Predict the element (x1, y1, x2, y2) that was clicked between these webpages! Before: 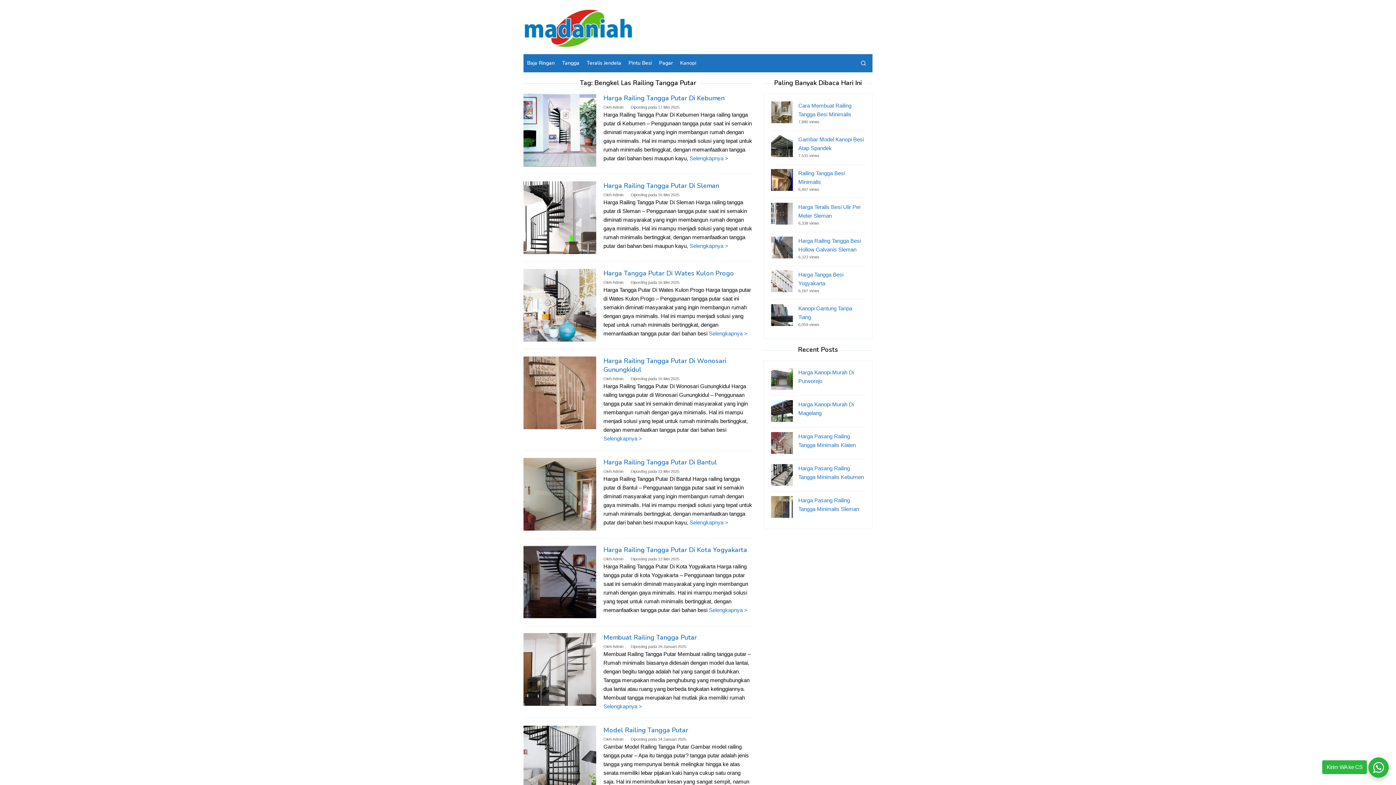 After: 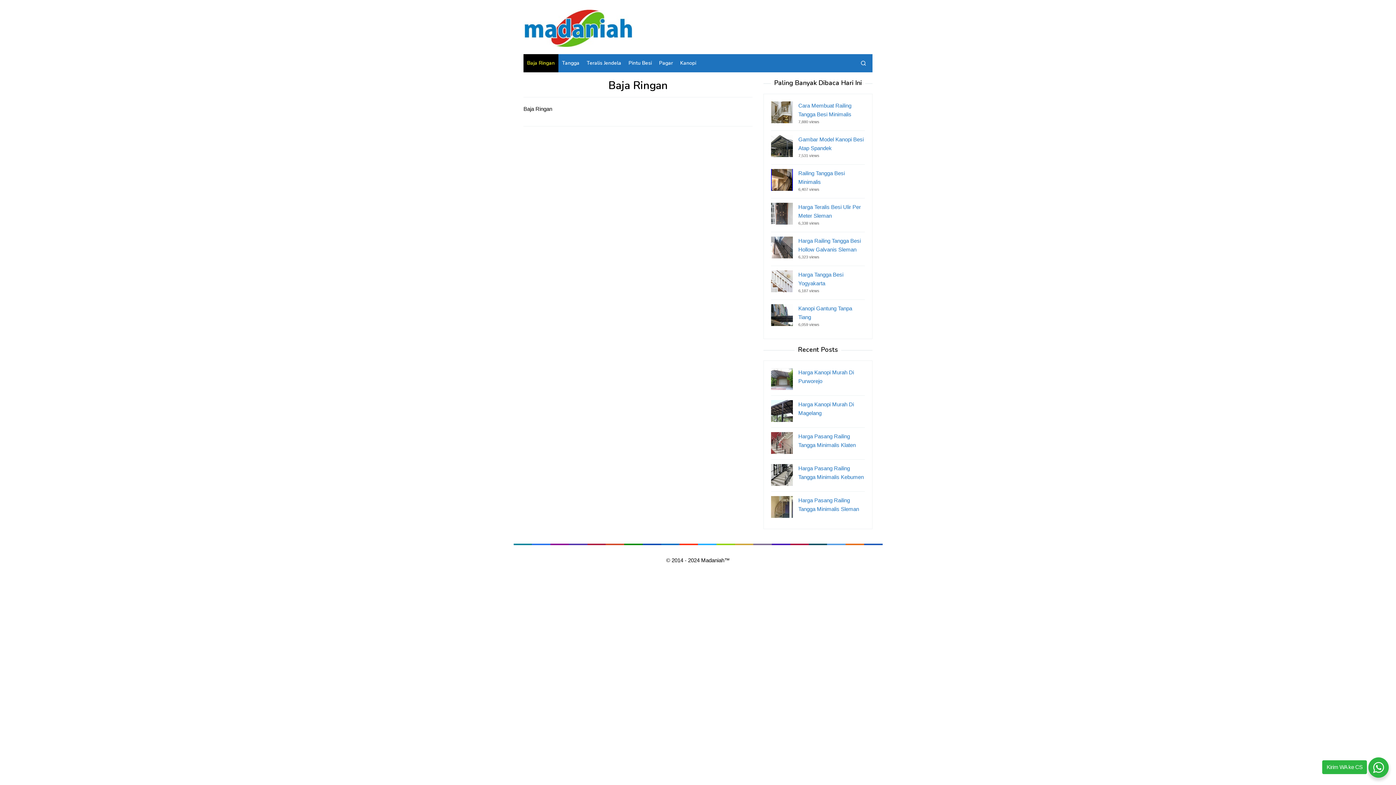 Action: label: Baja Ringan bbox: (523, 54, 558, 72)